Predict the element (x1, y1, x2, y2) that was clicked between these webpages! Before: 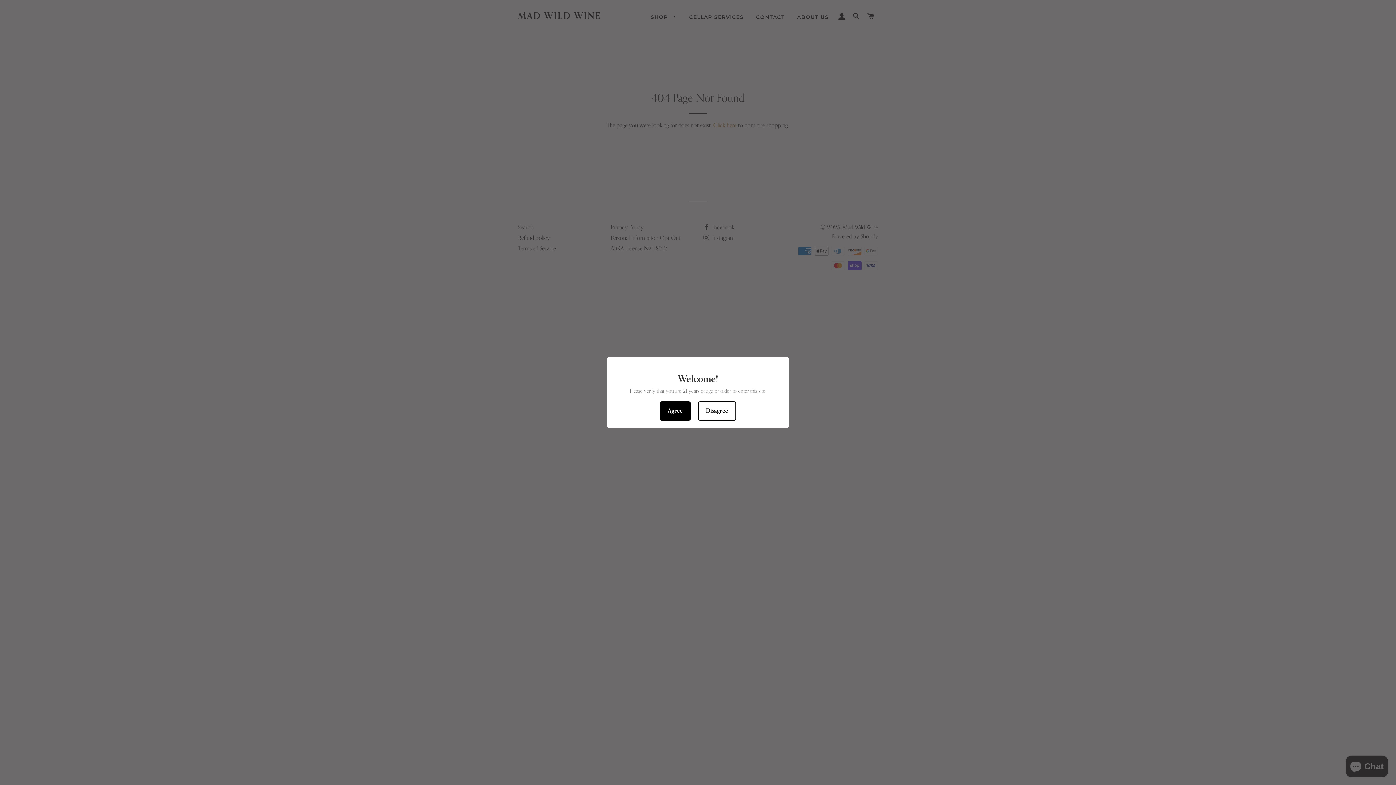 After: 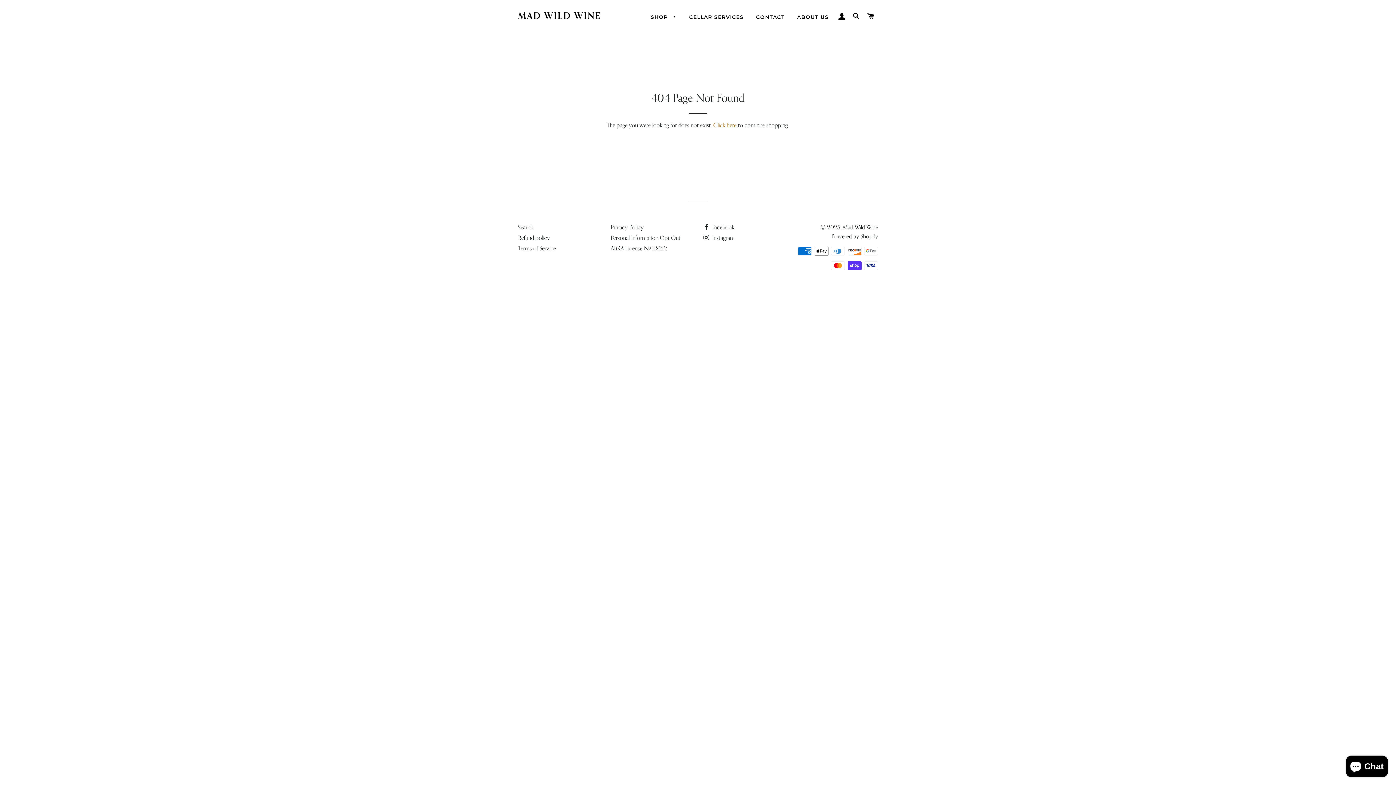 Action: label: Agree bbox: (660, 401, 690, 420)